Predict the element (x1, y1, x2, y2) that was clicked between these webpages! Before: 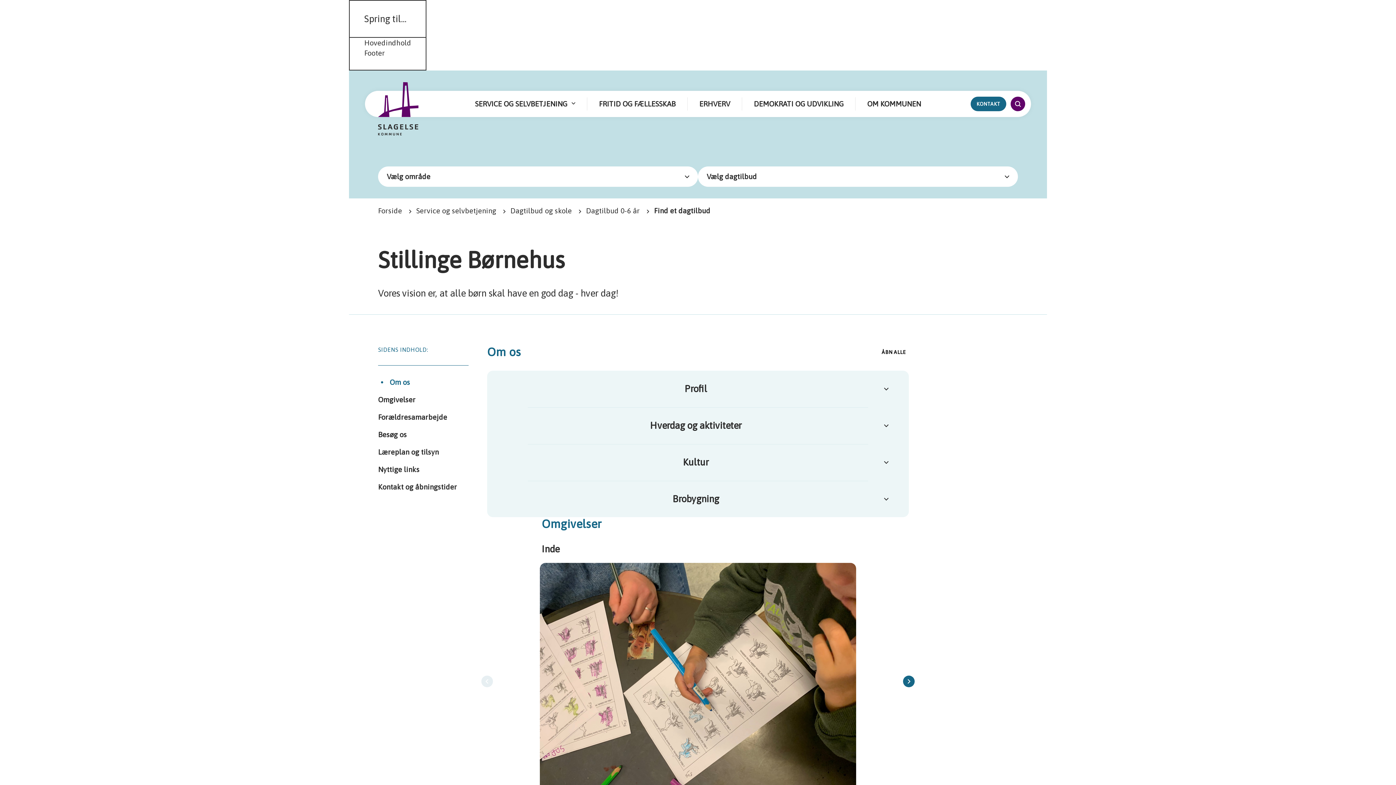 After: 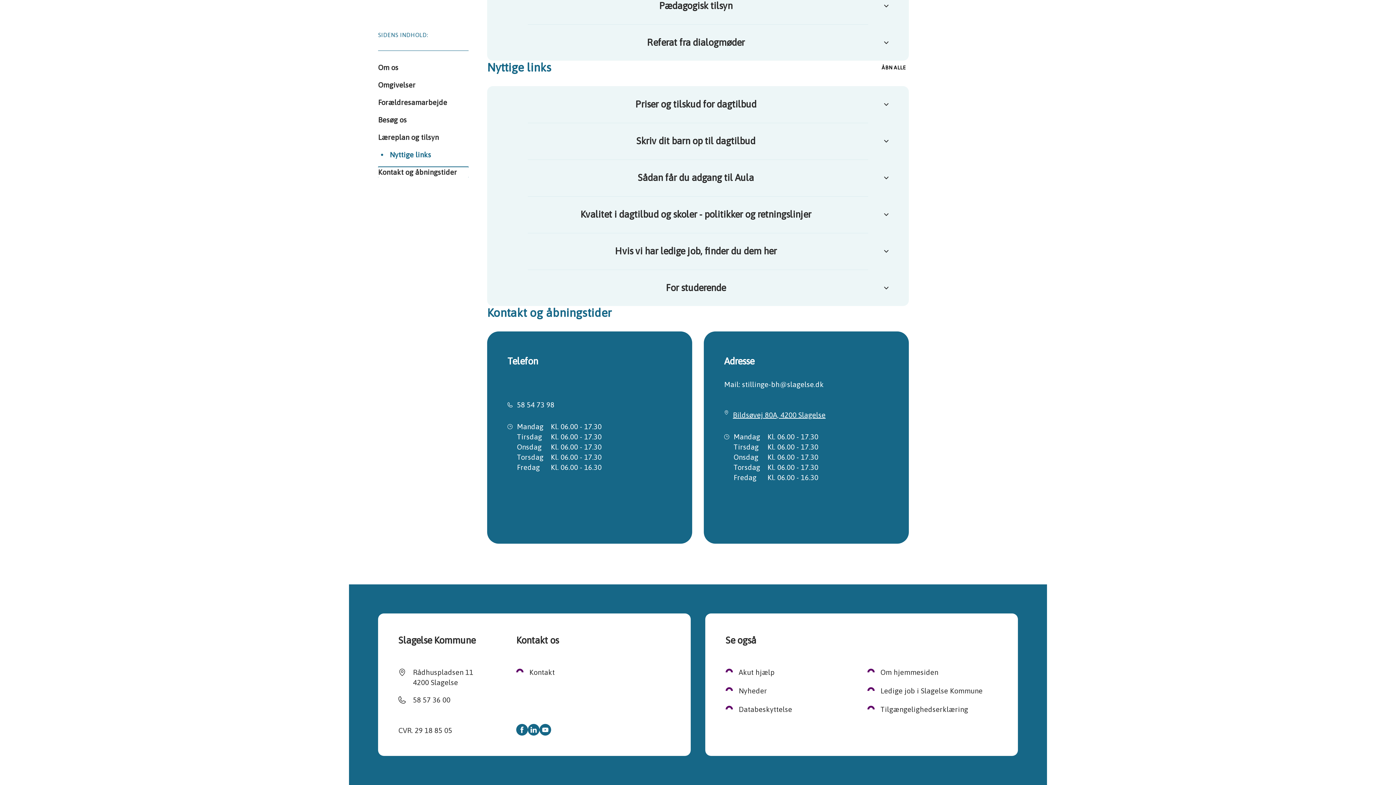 Action: label: Kontakt og åbningstider bbox: (378, 482, 468, 492)